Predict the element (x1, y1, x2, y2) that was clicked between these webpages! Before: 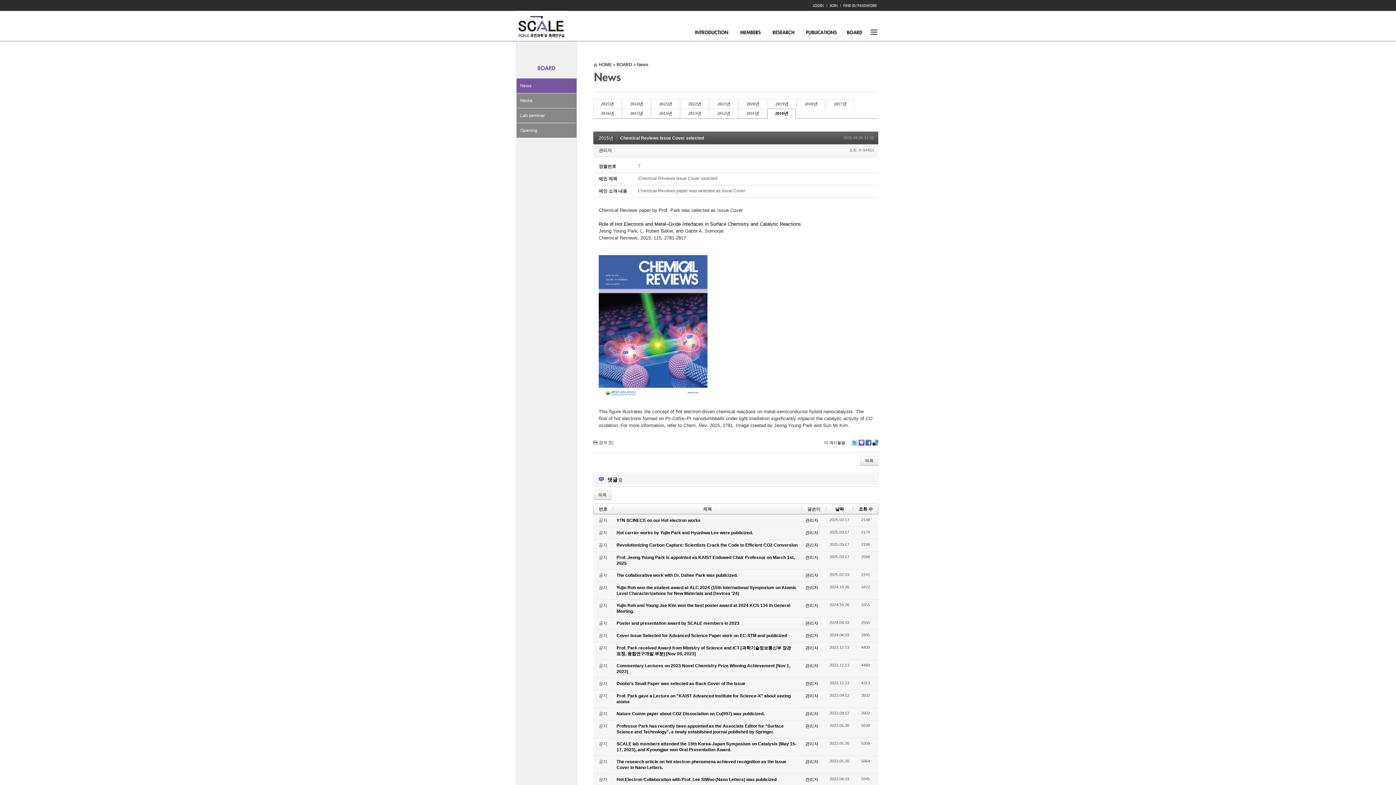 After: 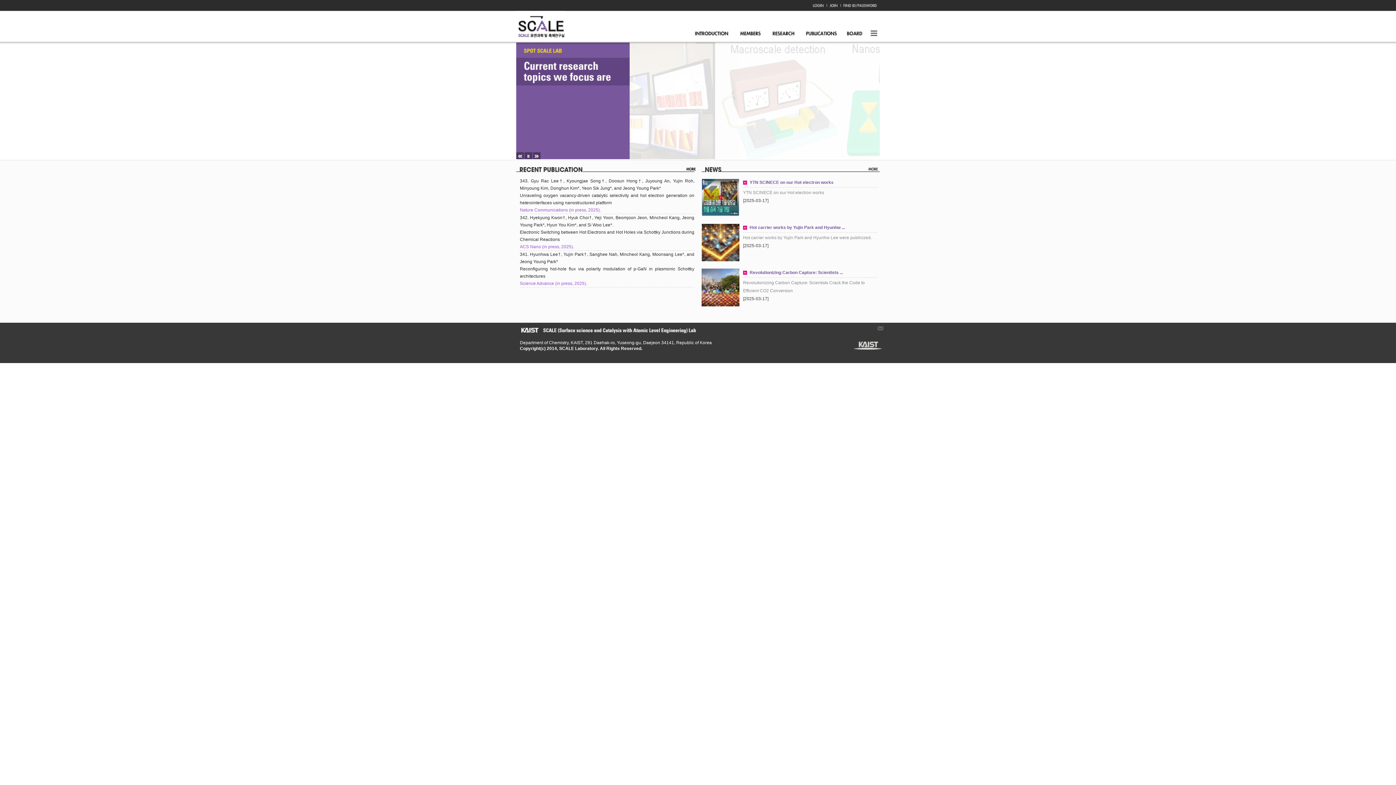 Action: bbox: (516, 36, 566, 41)